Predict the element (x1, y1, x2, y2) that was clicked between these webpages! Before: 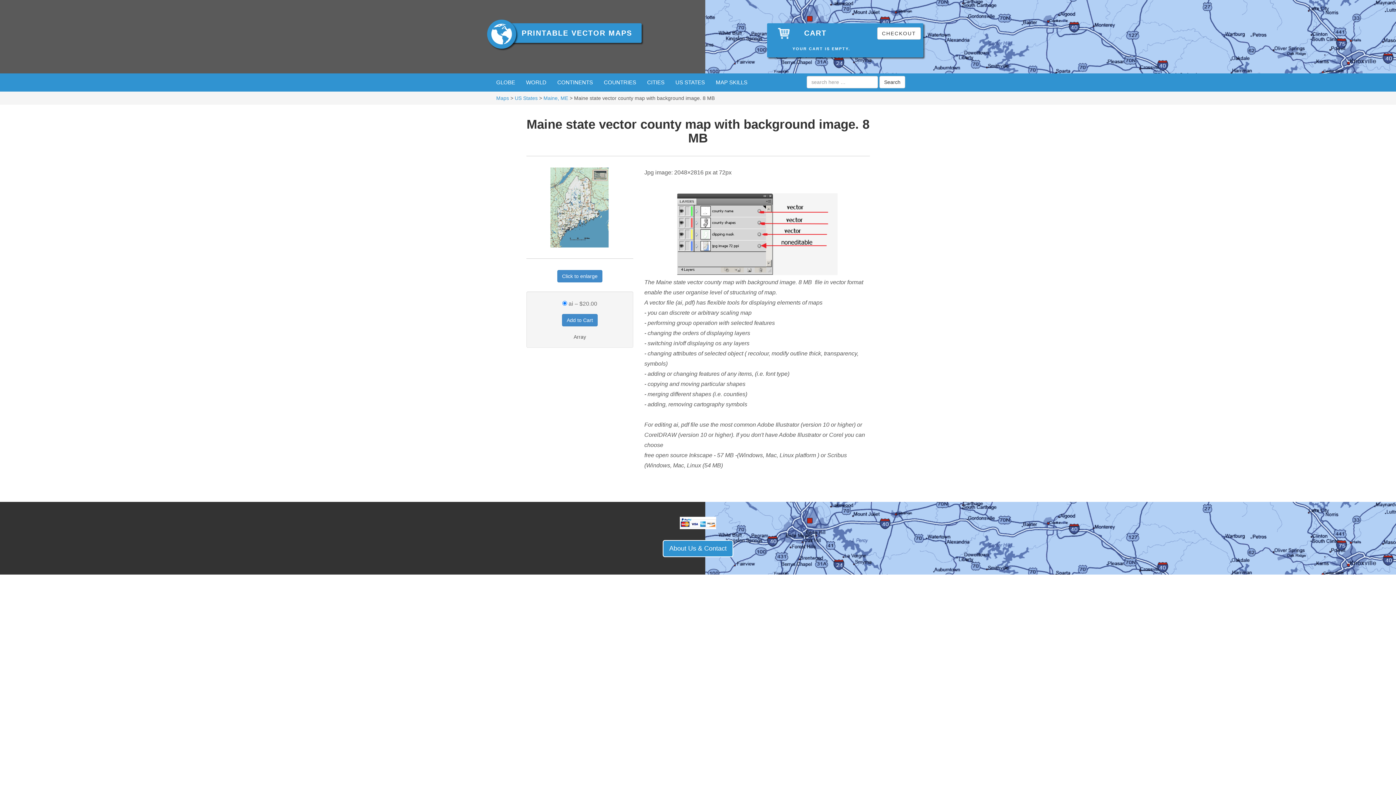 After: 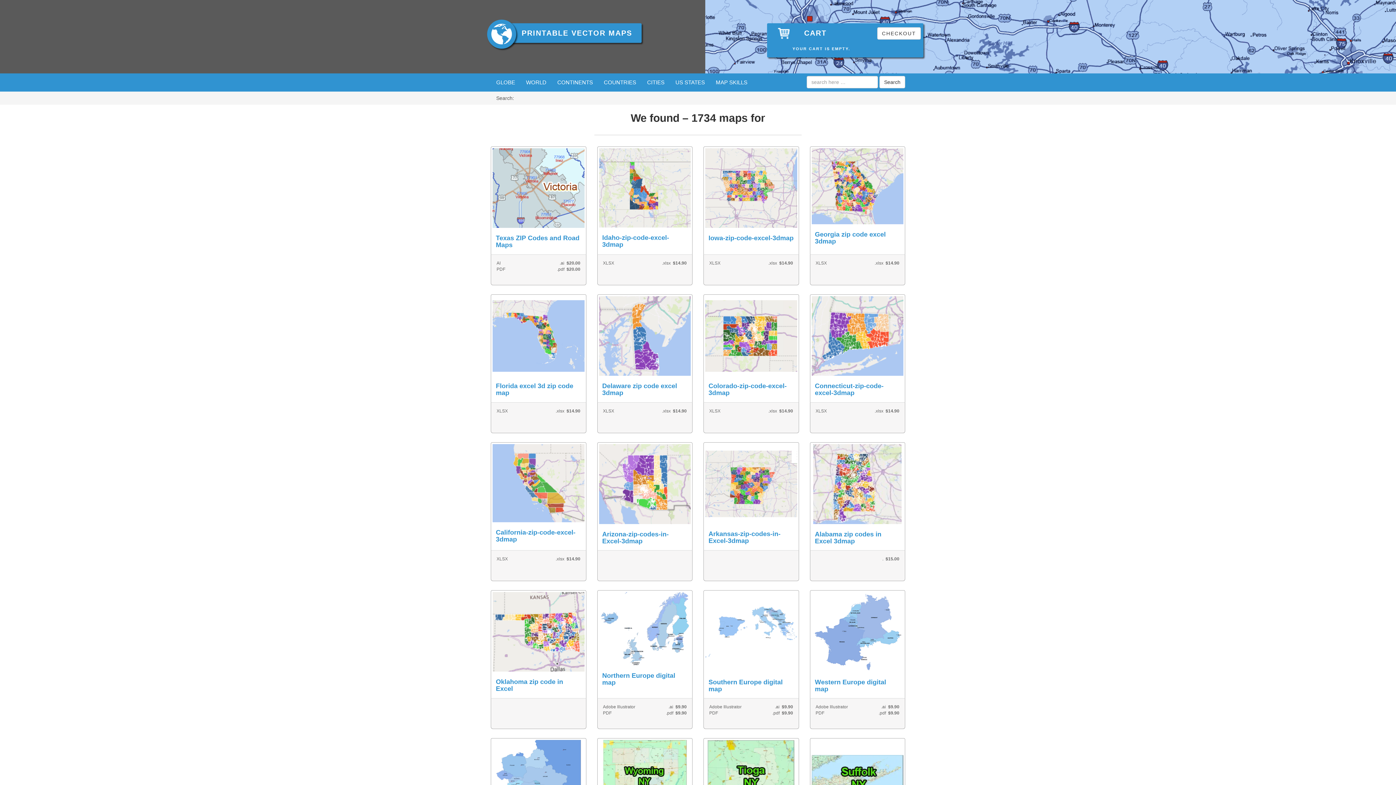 Action: bbox: (879, 76, 905, 88) label: Search